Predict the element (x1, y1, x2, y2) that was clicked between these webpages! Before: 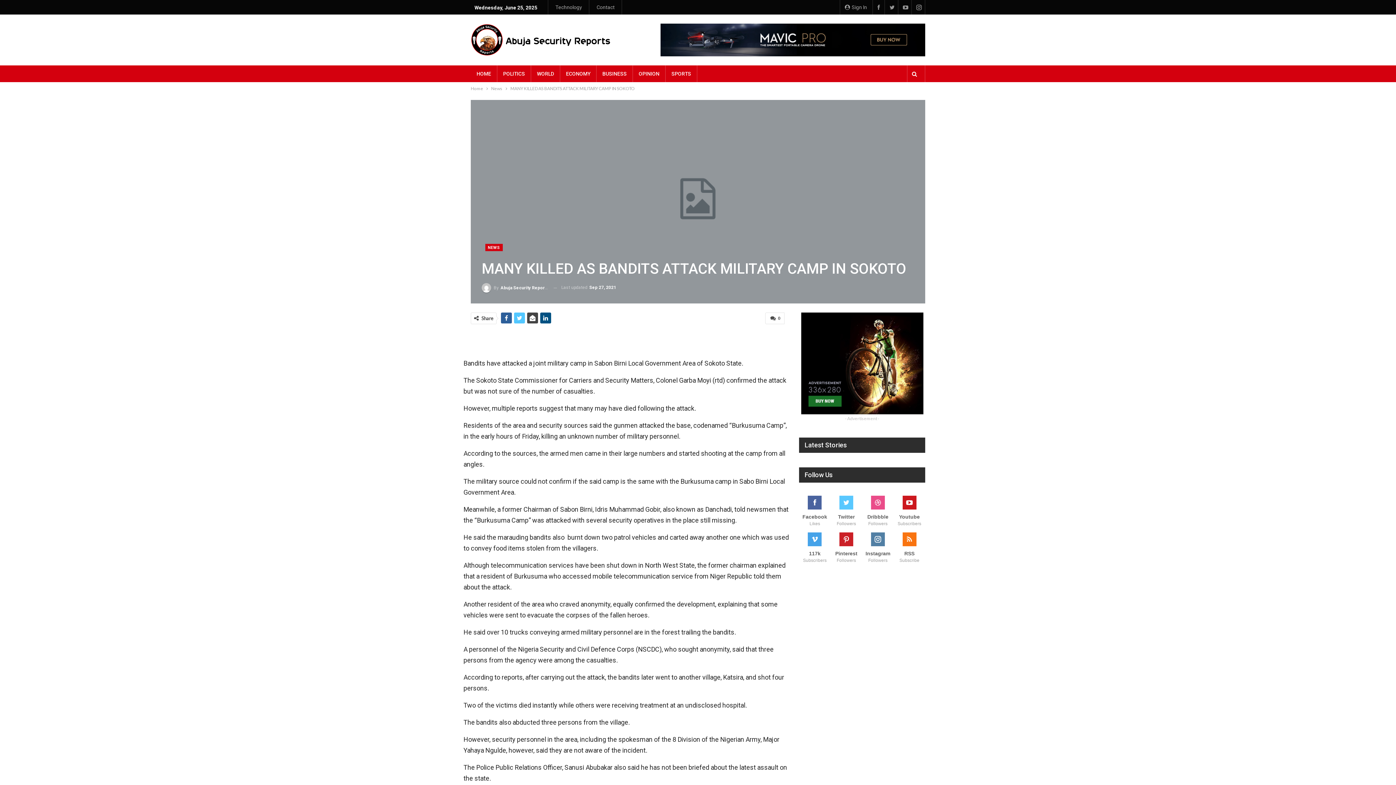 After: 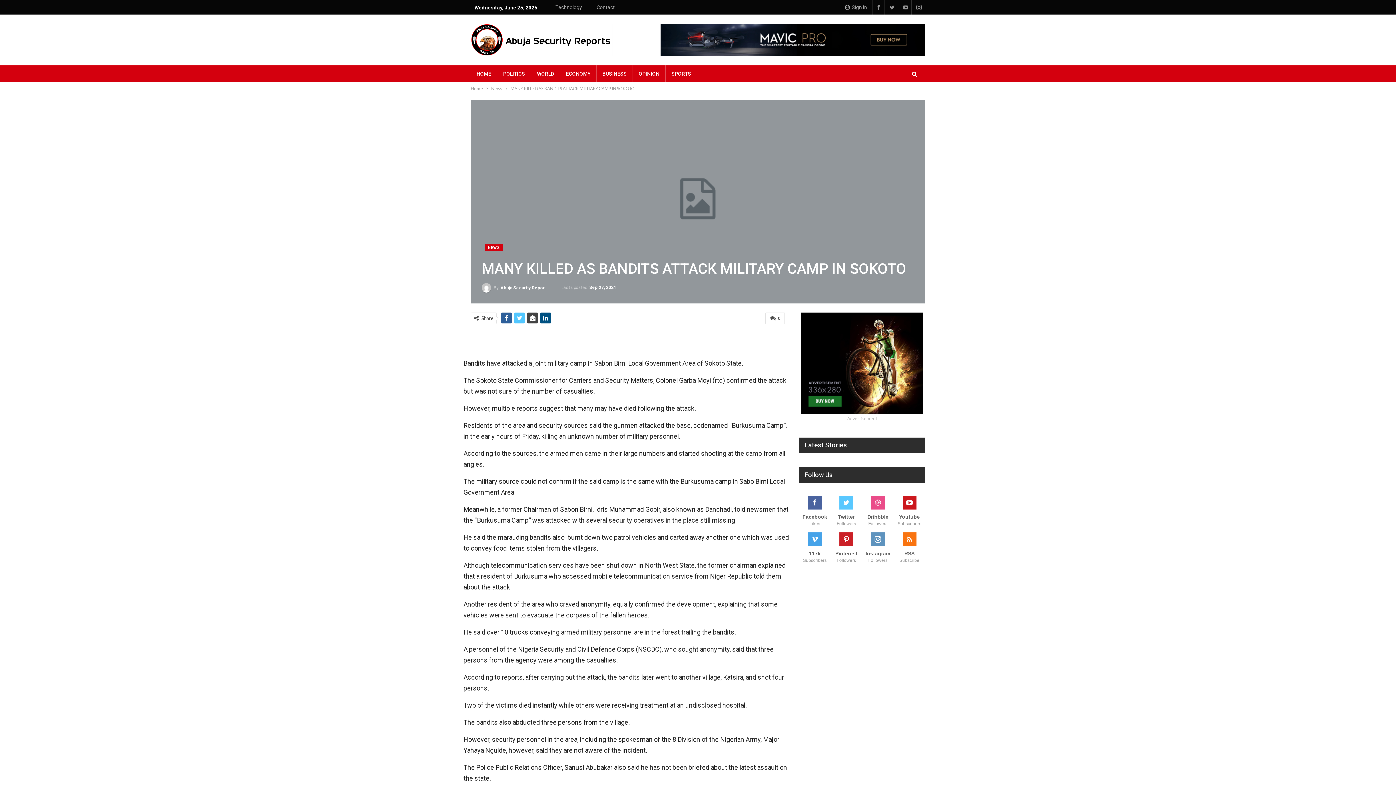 Action: label: Instagram
Followers bbox: (862, 538, 893, 564)